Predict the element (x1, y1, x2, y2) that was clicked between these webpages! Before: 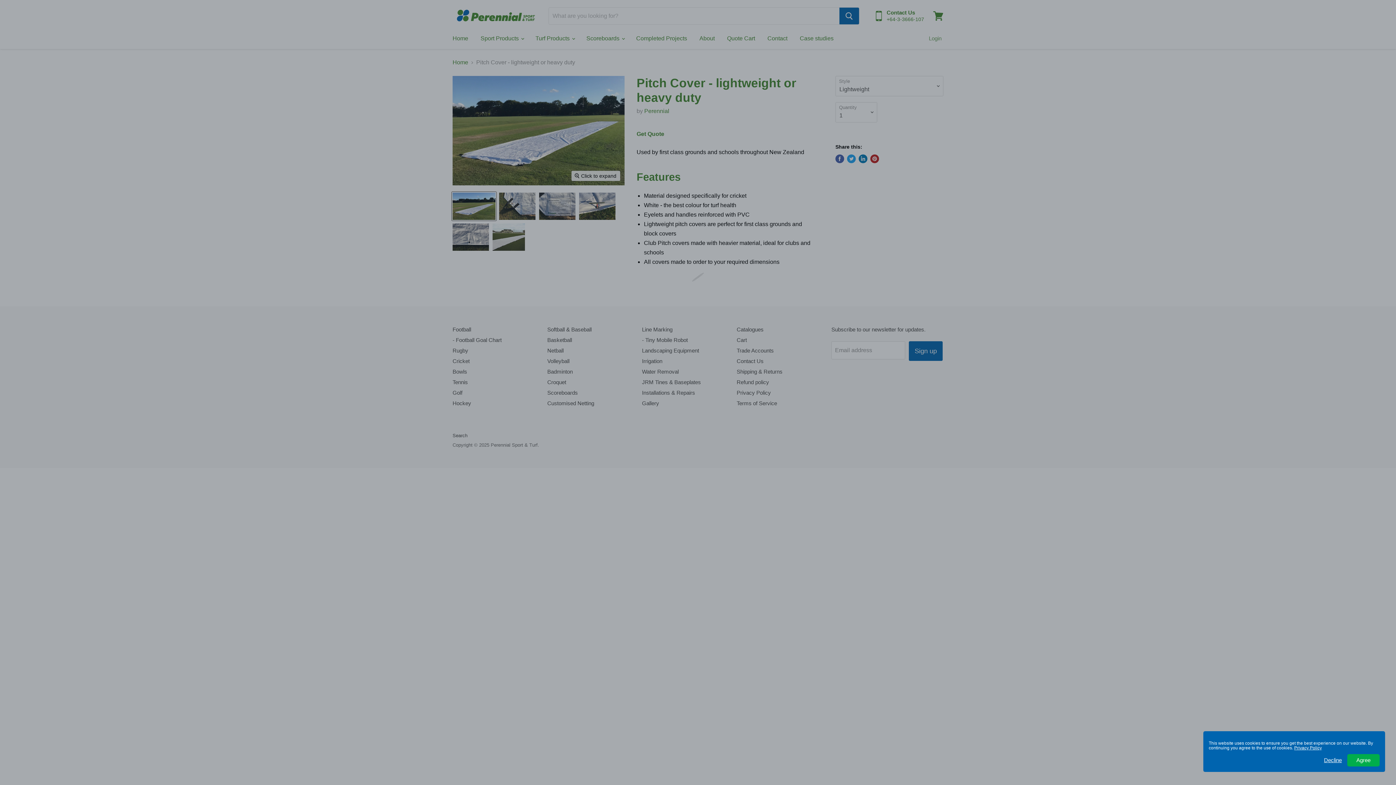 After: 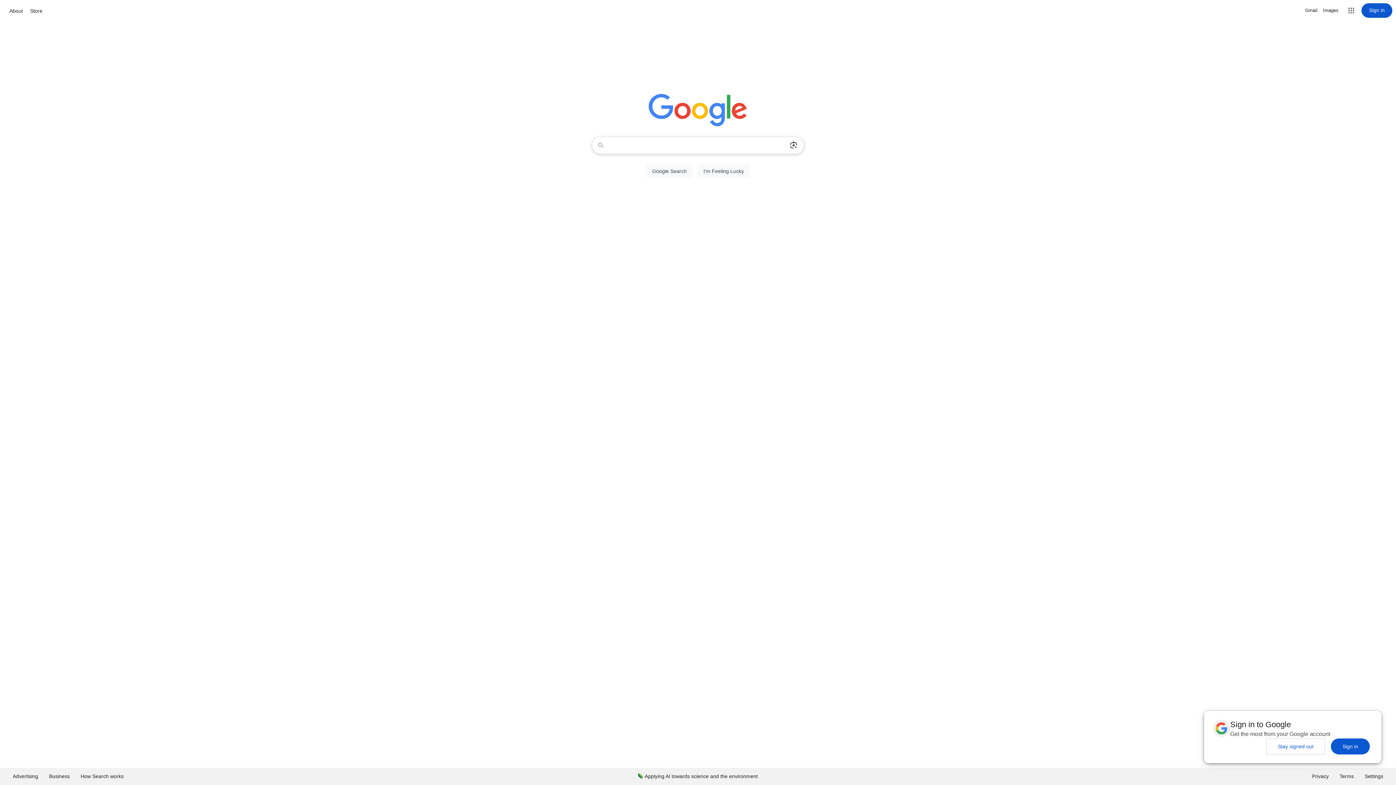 Action: bbox: (1324, 756, 1345, 764) label: Deny